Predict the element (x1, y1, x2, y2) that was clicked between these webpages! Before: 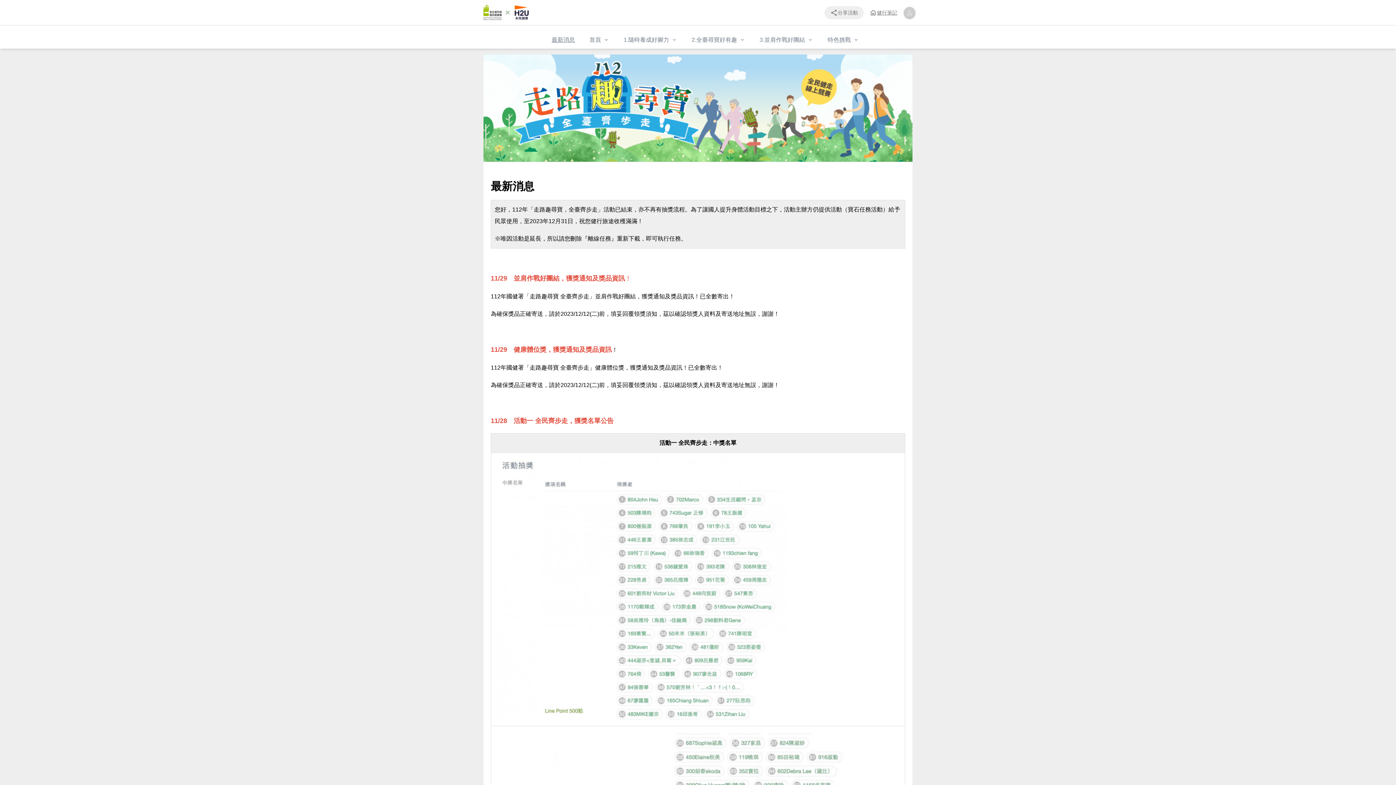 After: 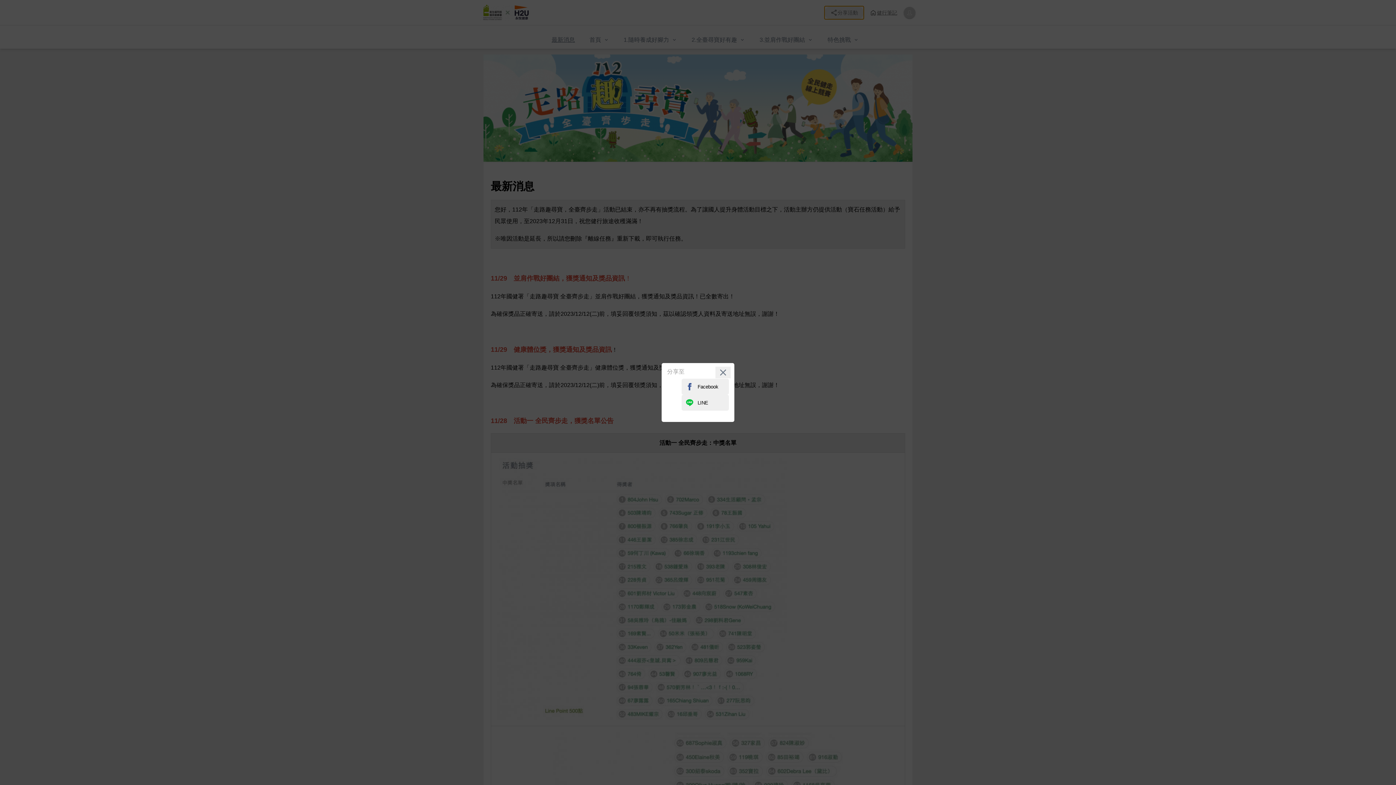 Action: label: 分享活動 bbox: (824, 6, 864, 19)